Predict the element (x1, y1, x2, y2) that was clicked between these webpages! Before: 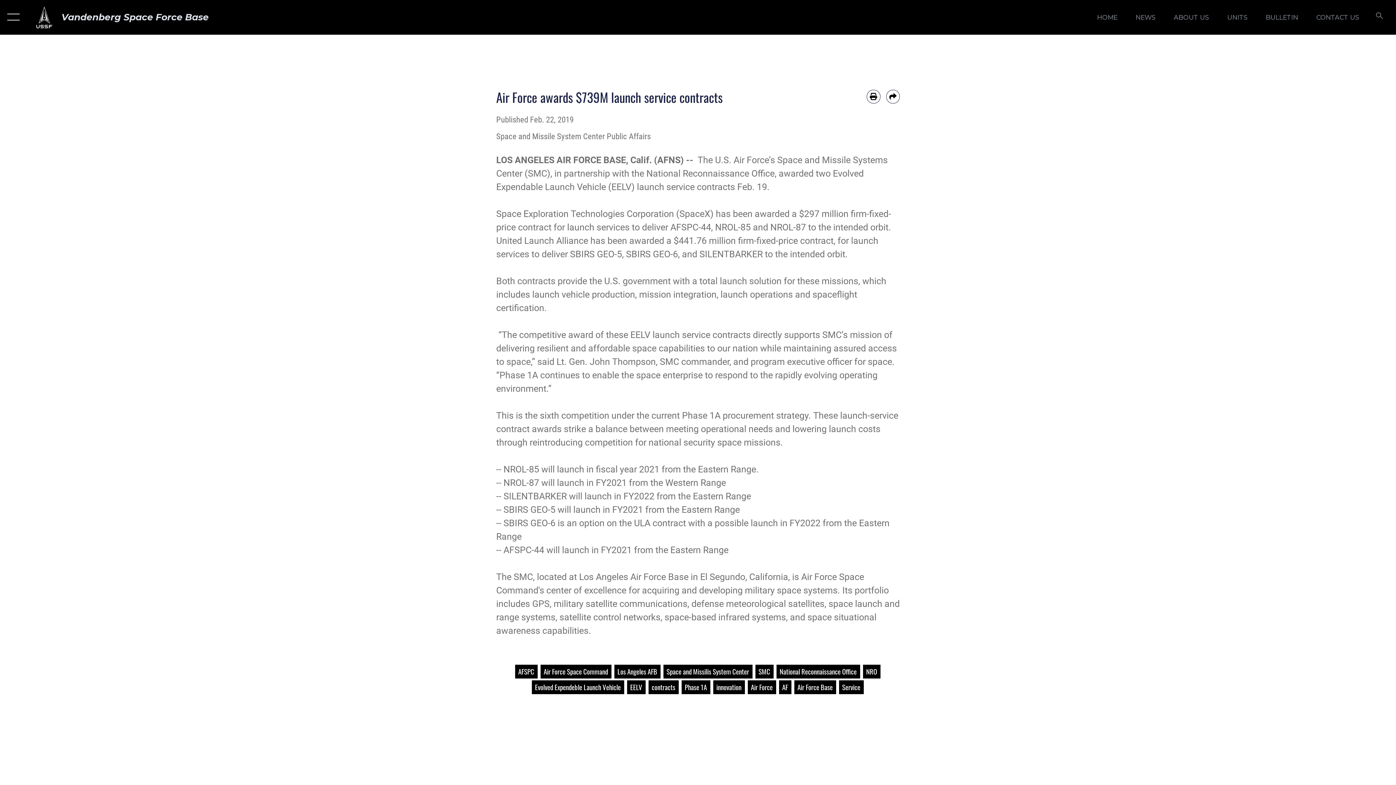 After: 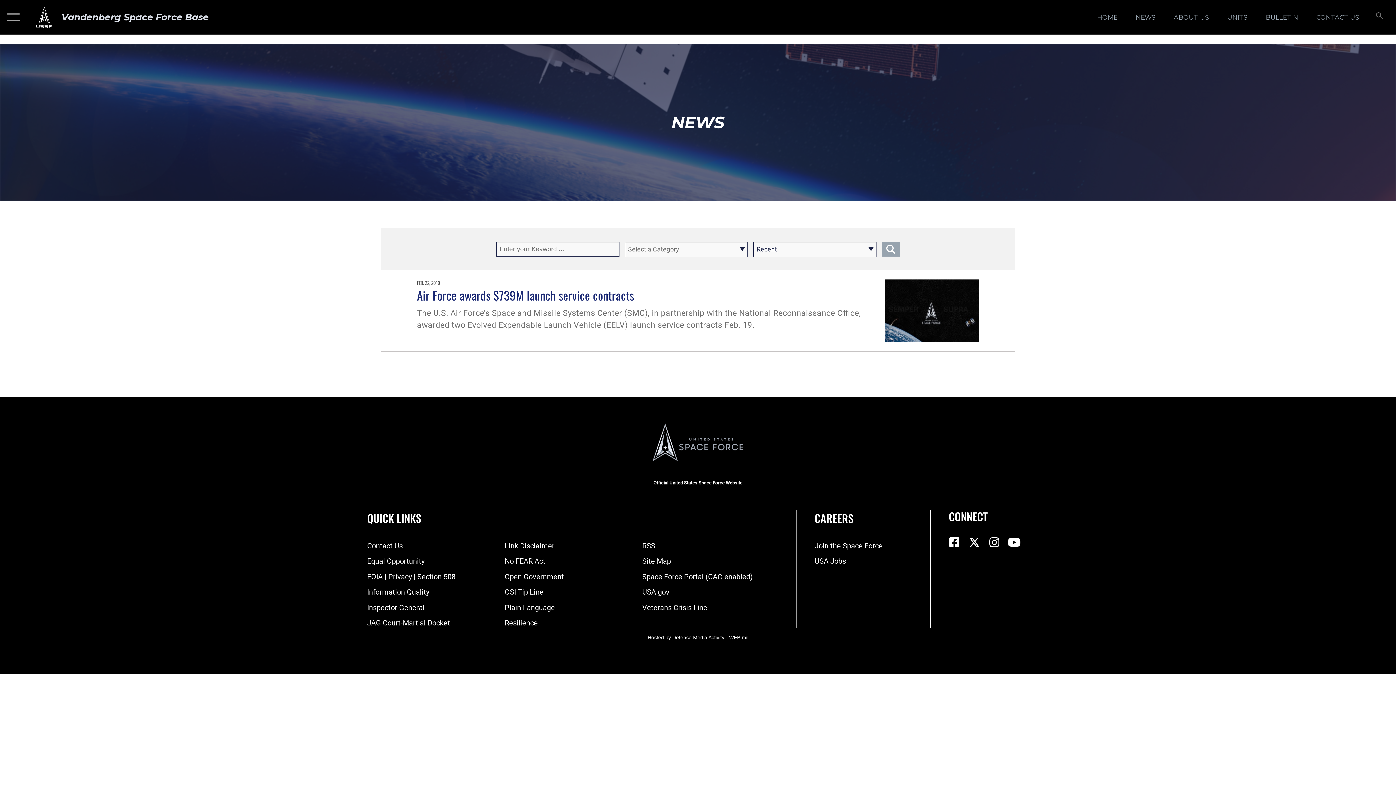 Action: label: Los Angeles AFB bbox: (614, 664, 660, 678)